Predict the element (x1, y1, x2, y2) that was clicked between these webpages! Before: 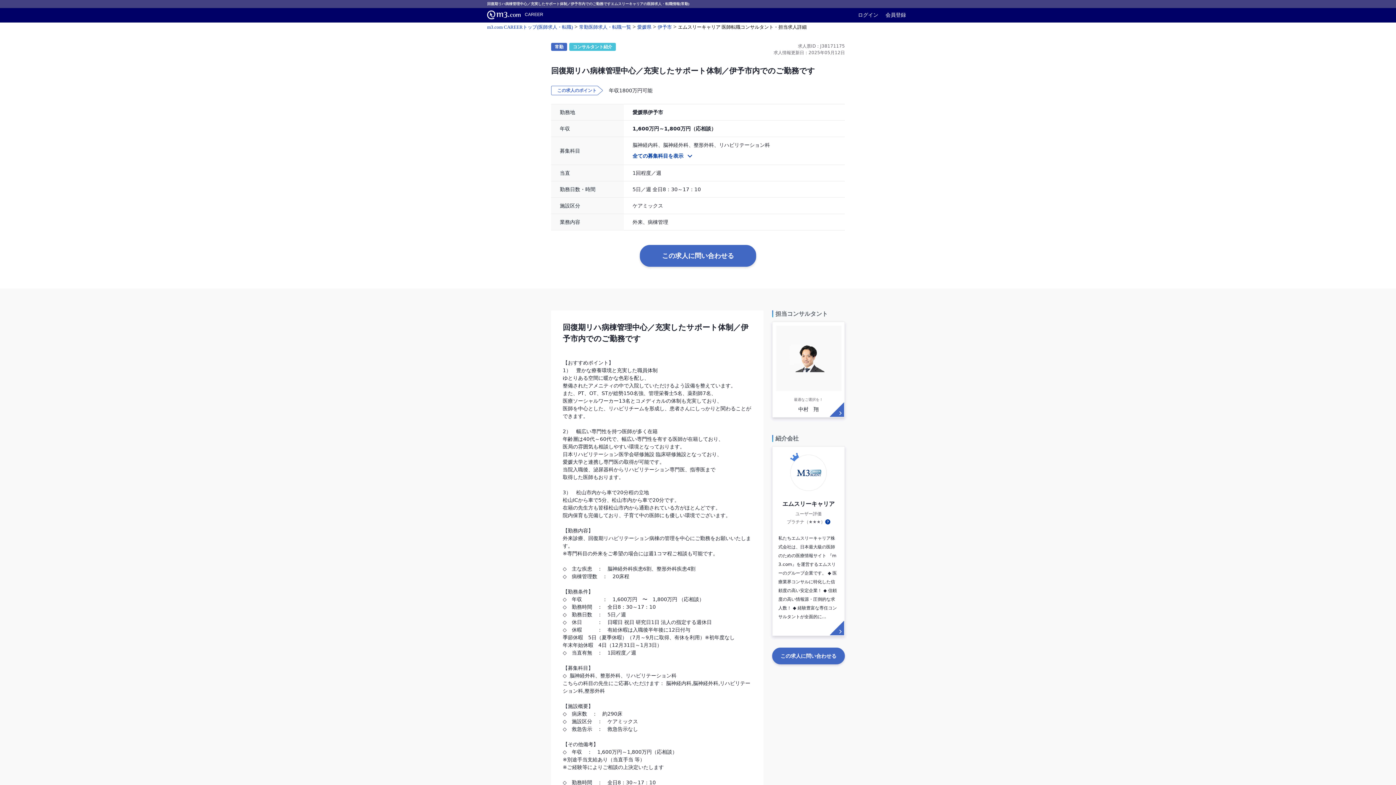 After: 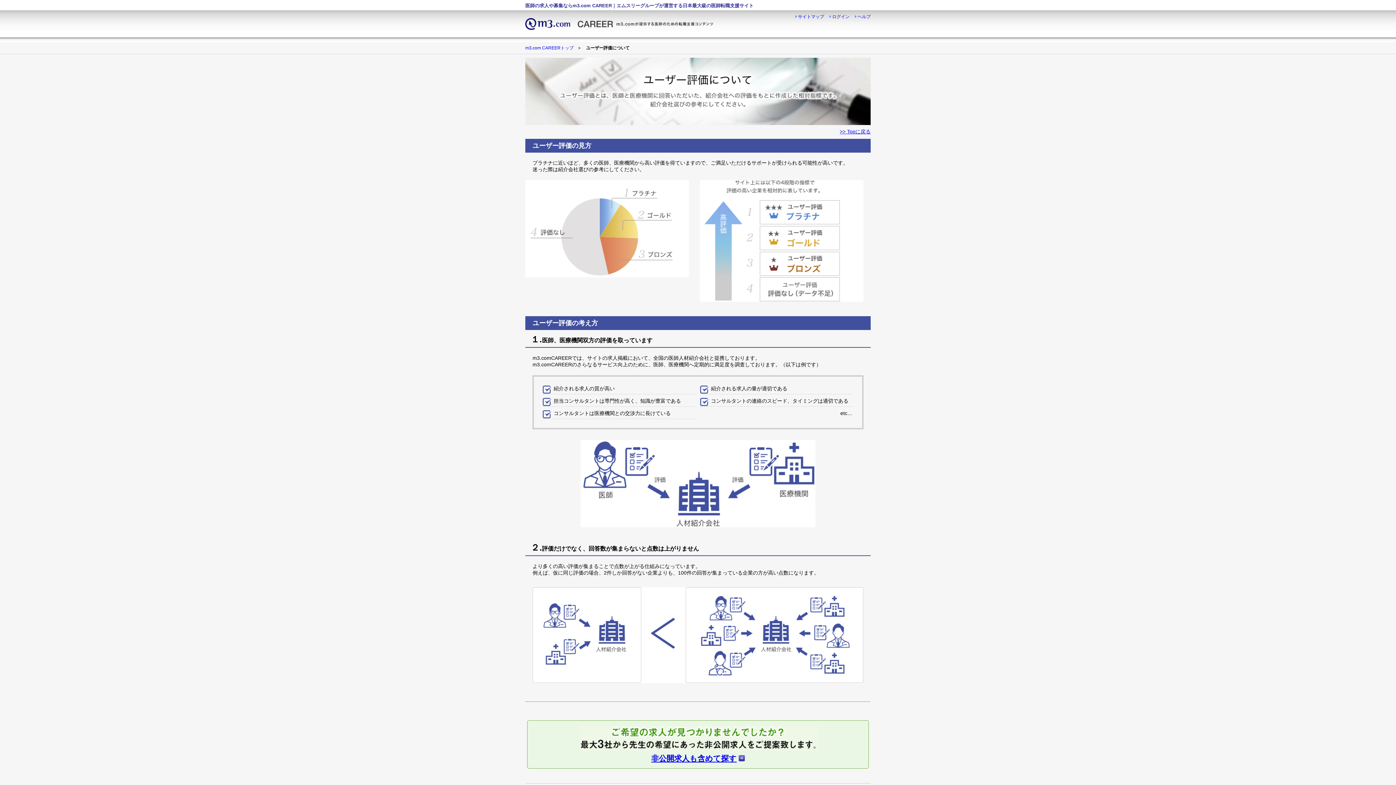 Action: bbox: (825, 519, 830, 524) label: ユーザー評価について